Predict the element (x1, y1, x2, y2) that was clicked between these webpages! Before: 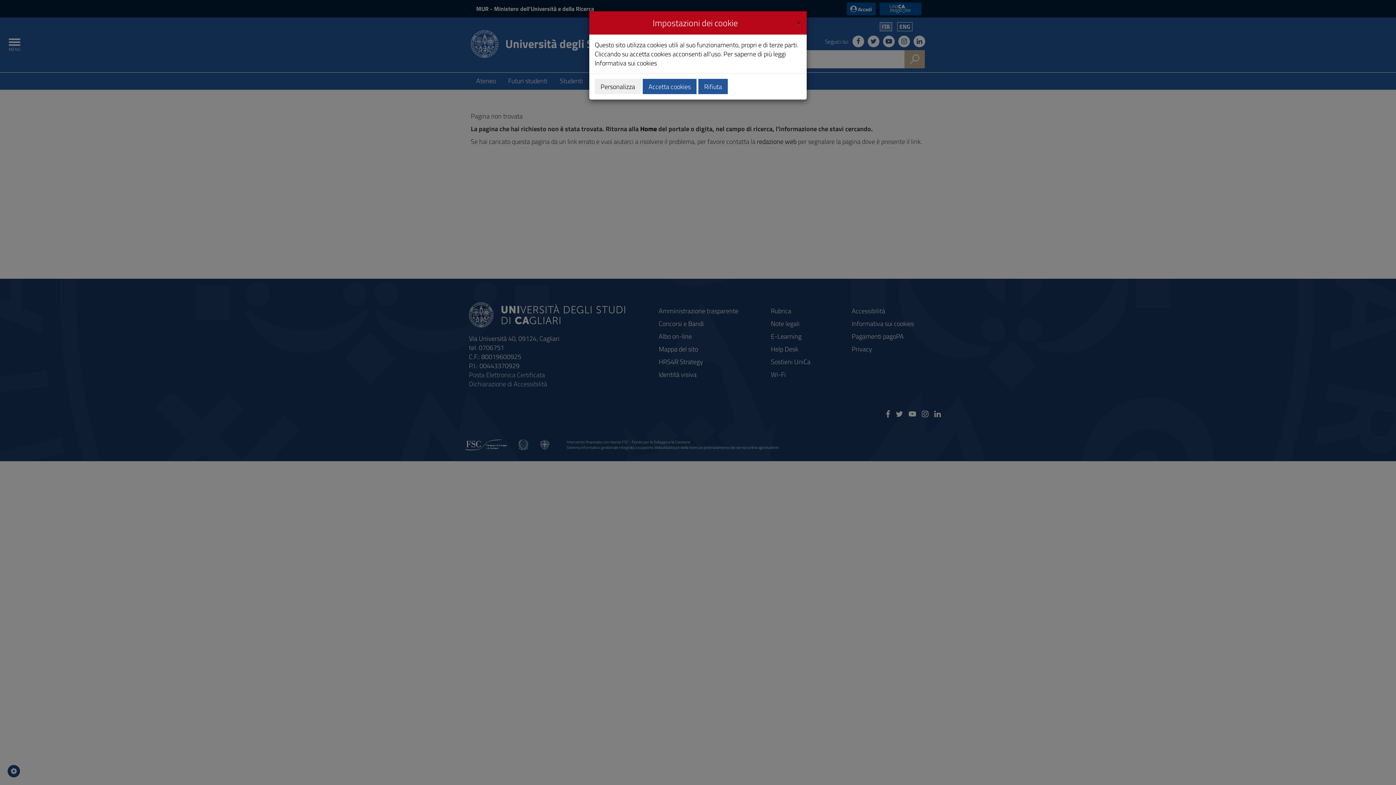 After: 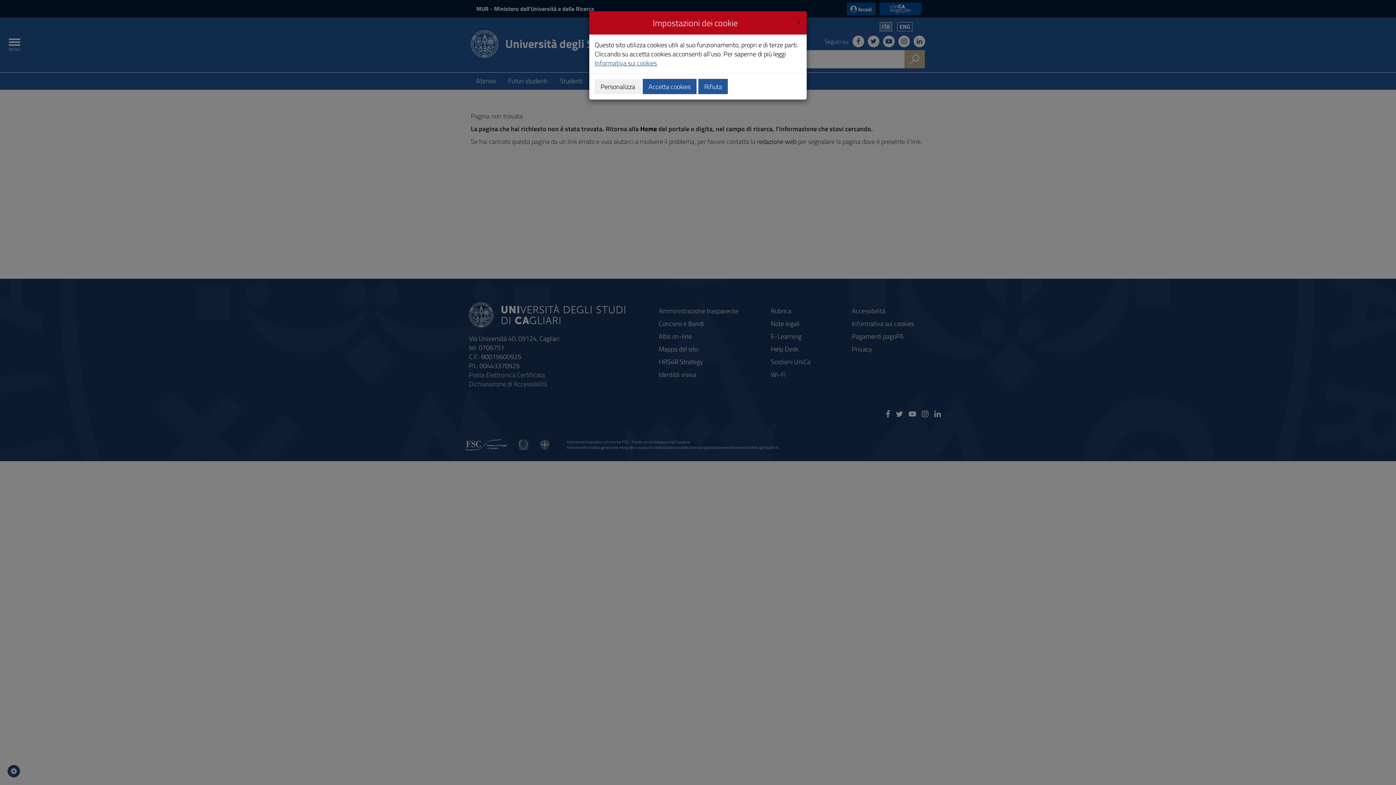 Action: label: Informativa sui cookies bbox: (594, 58, 657, 68)